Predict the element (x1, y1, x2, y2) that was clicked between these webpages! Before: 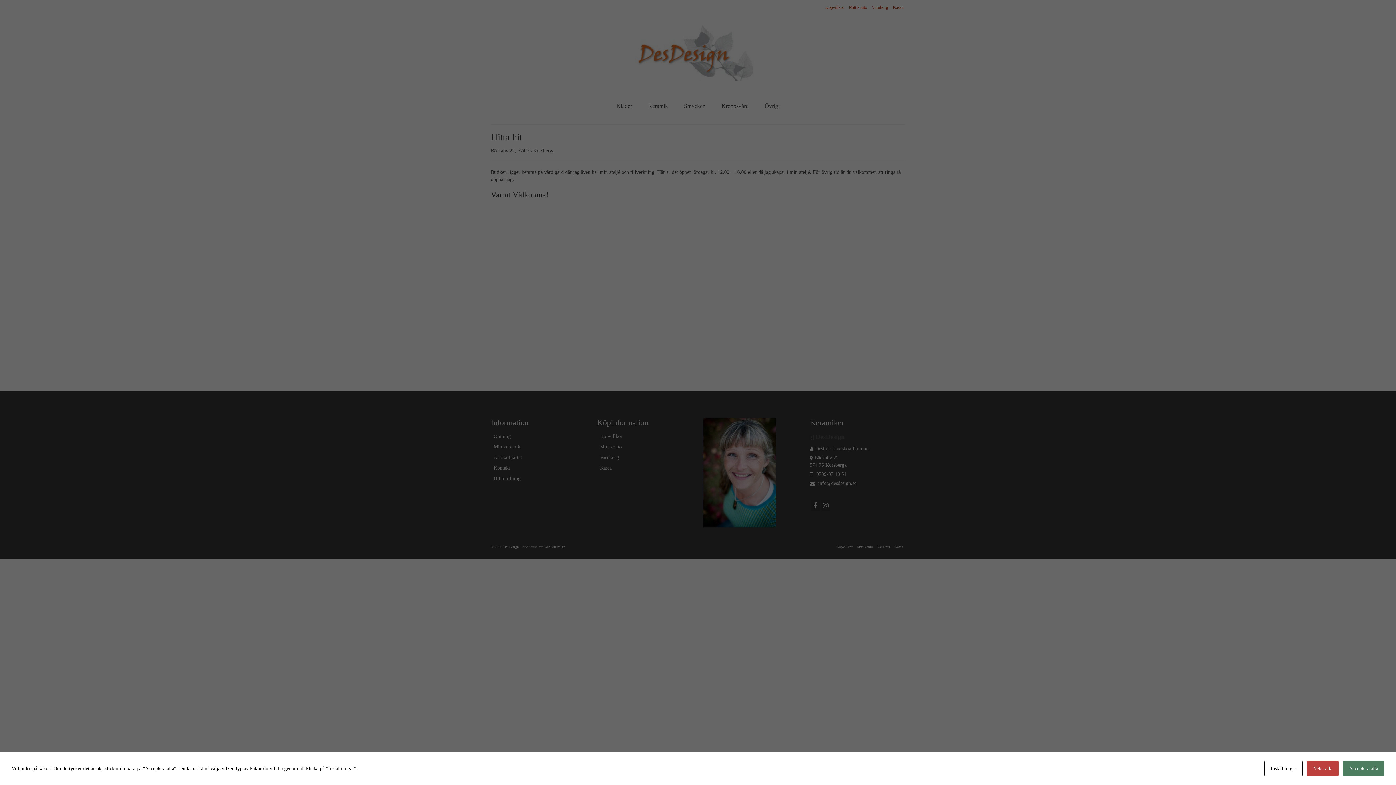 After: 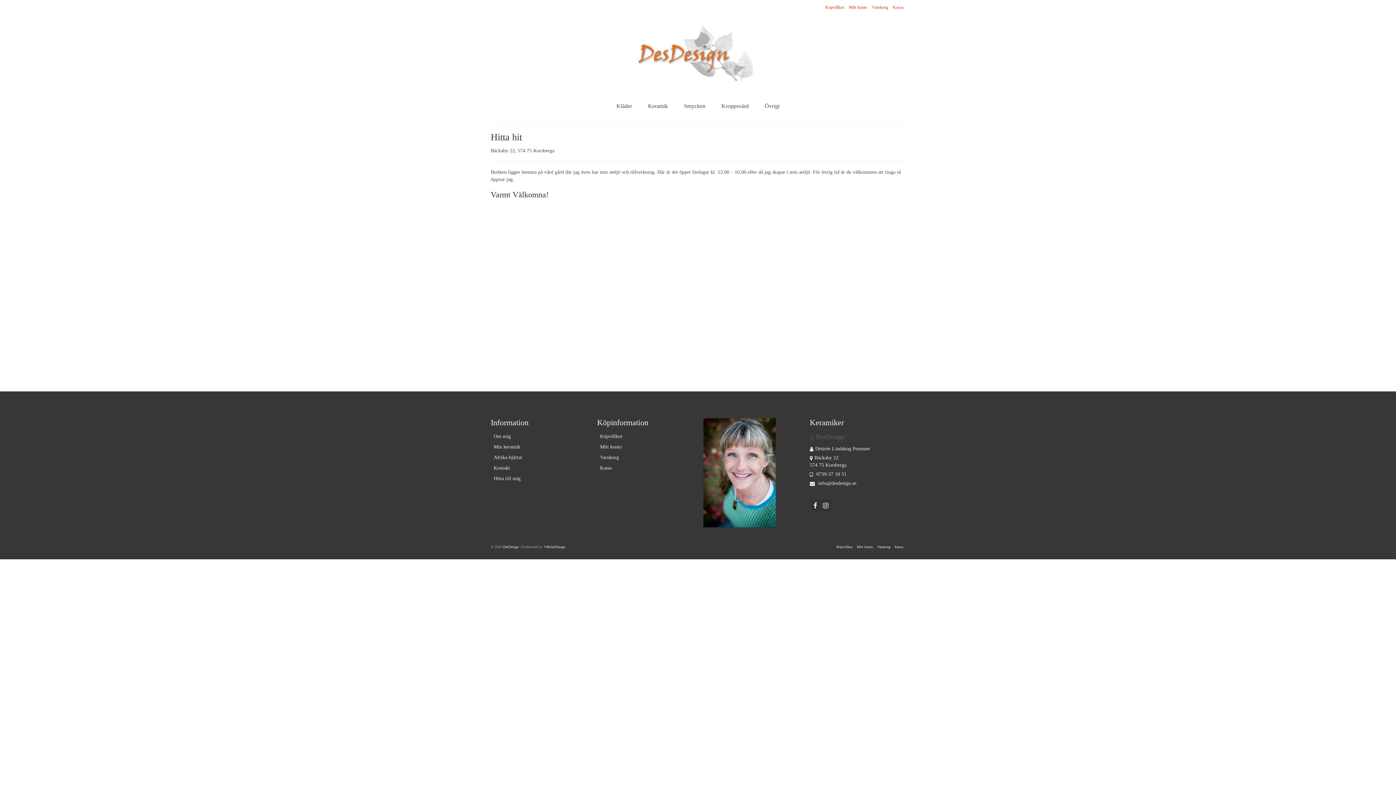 Action: label: Neka alla bbox: (1307, 761, 1338, 776)